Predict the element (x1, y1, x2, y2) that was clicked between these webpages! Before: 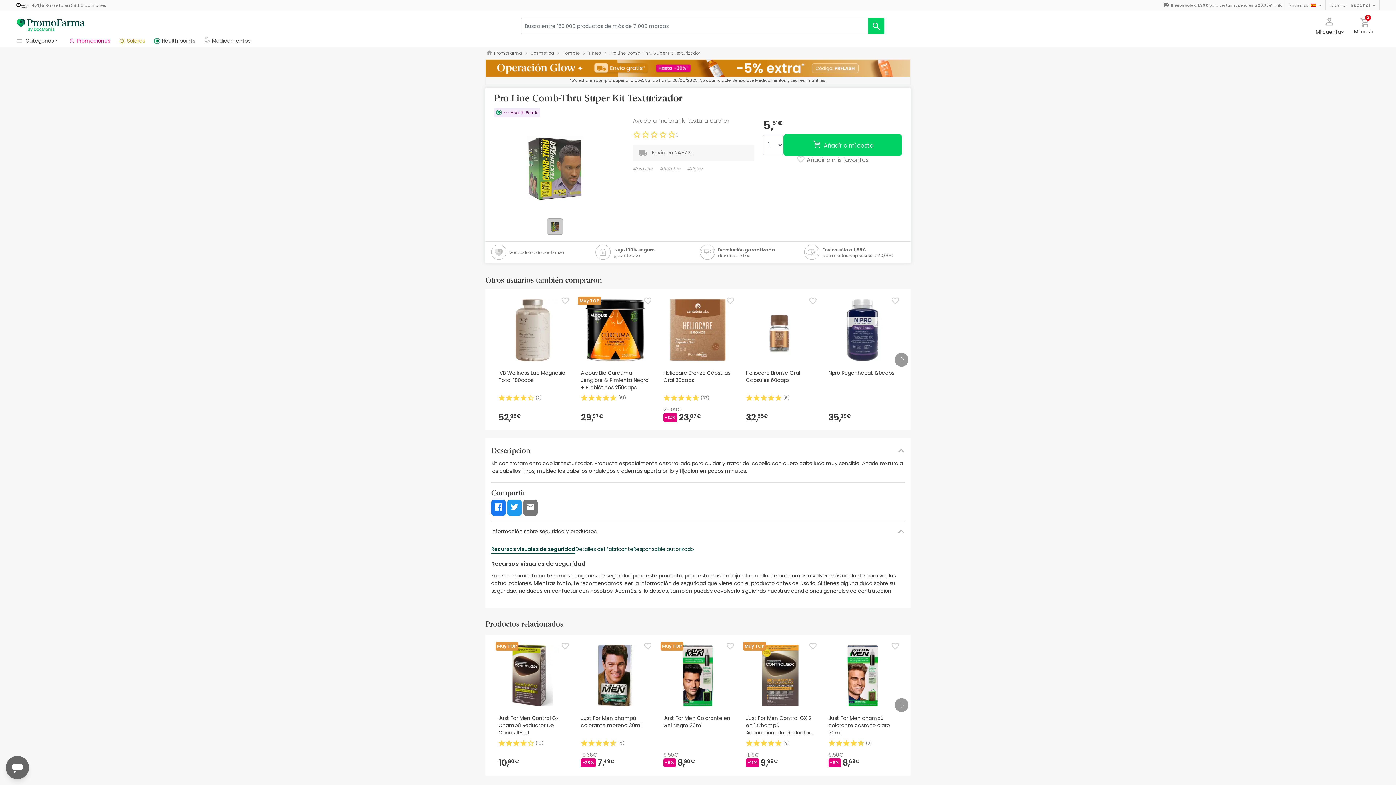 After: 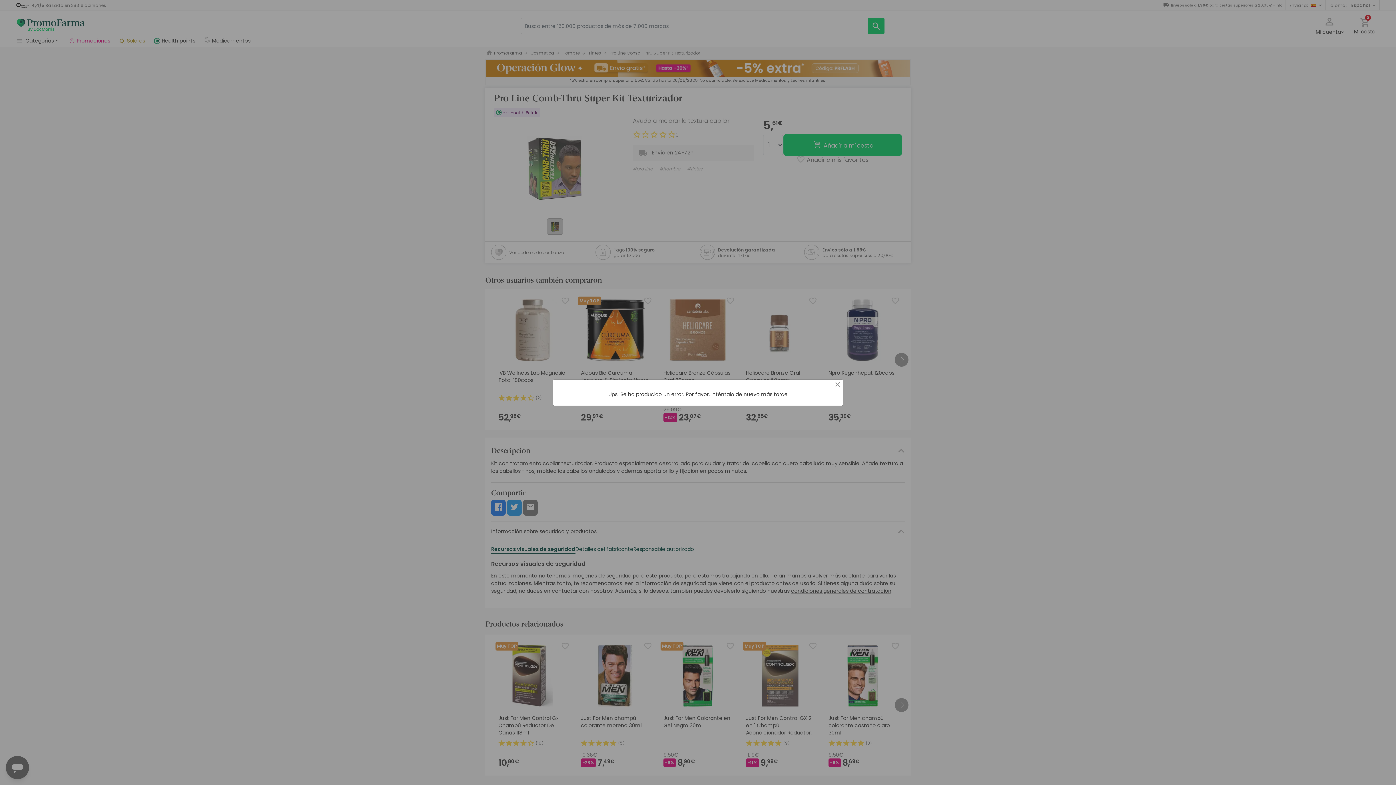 Action: bbox: (783, 134, 902, 156) label:  Añadir a mi cesta